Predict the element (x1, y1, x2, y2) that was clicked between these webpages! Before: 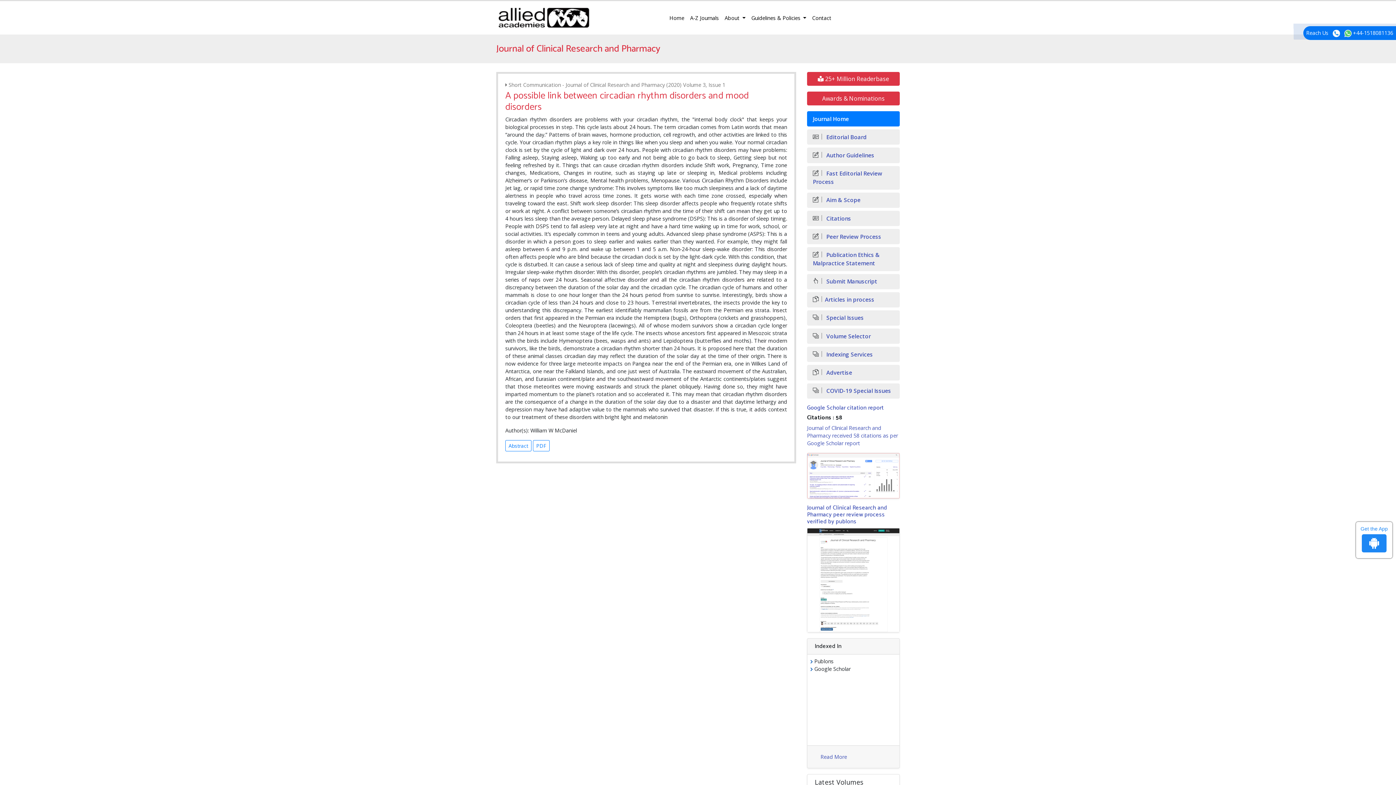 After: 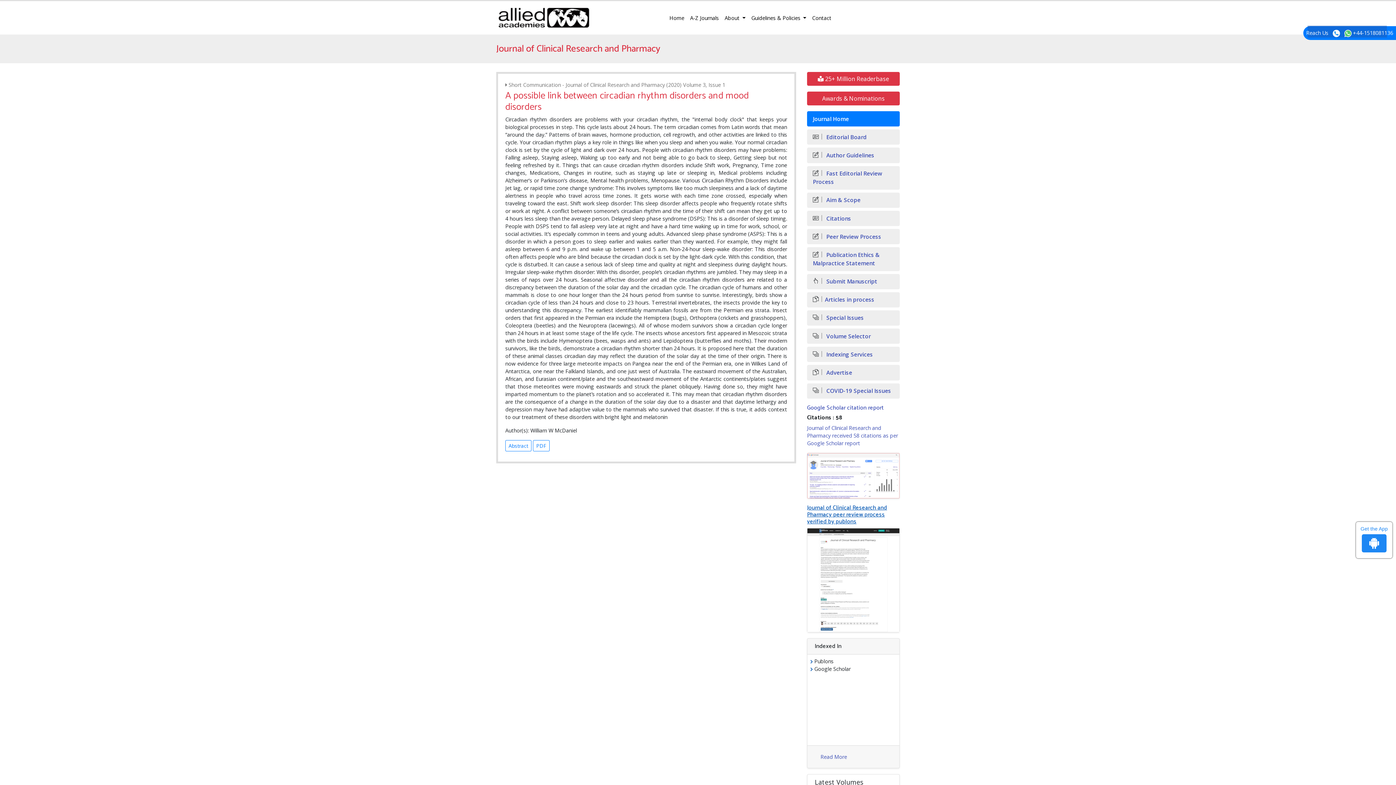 Action: bbox: (807, 503, 887, 527) label: Journal of Clinical Research and Pharmacy peer review process verified by publons